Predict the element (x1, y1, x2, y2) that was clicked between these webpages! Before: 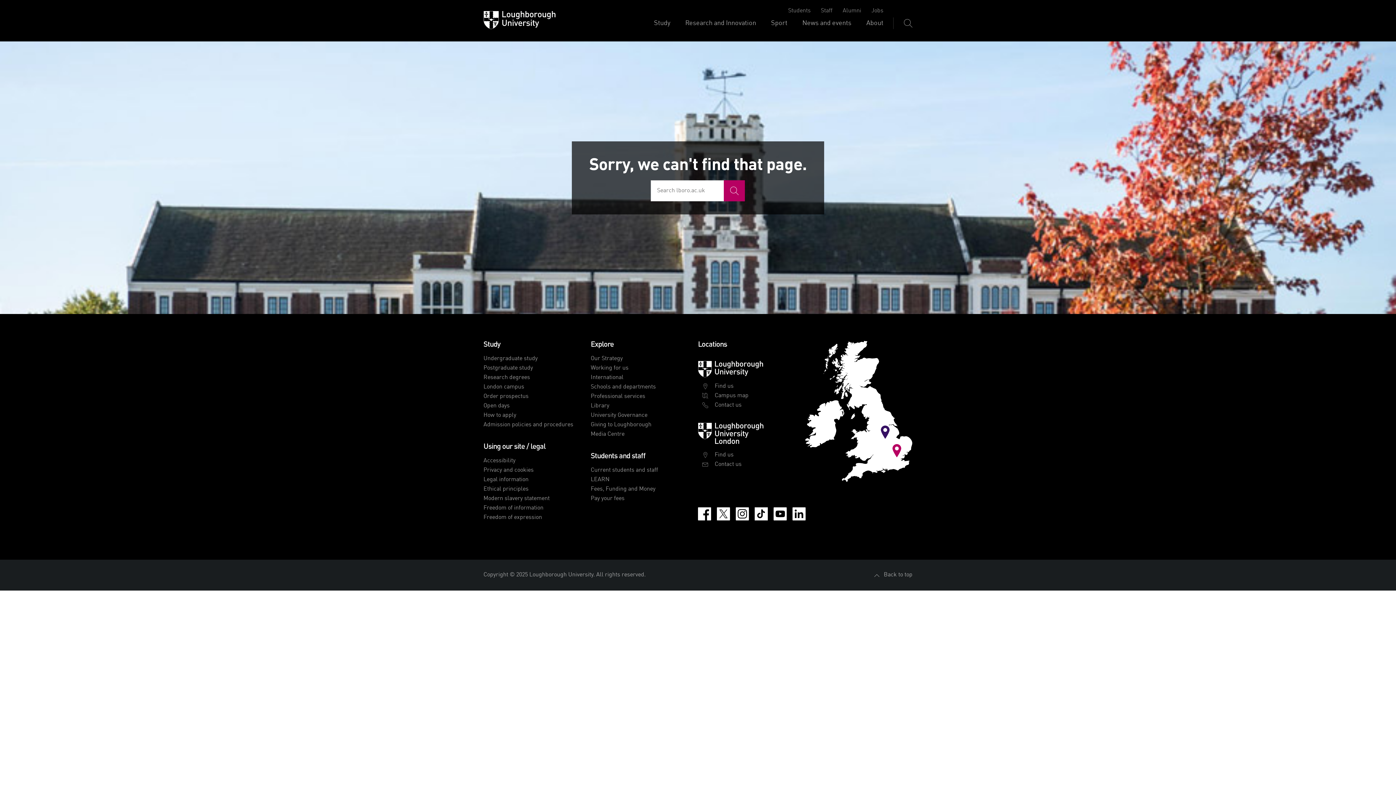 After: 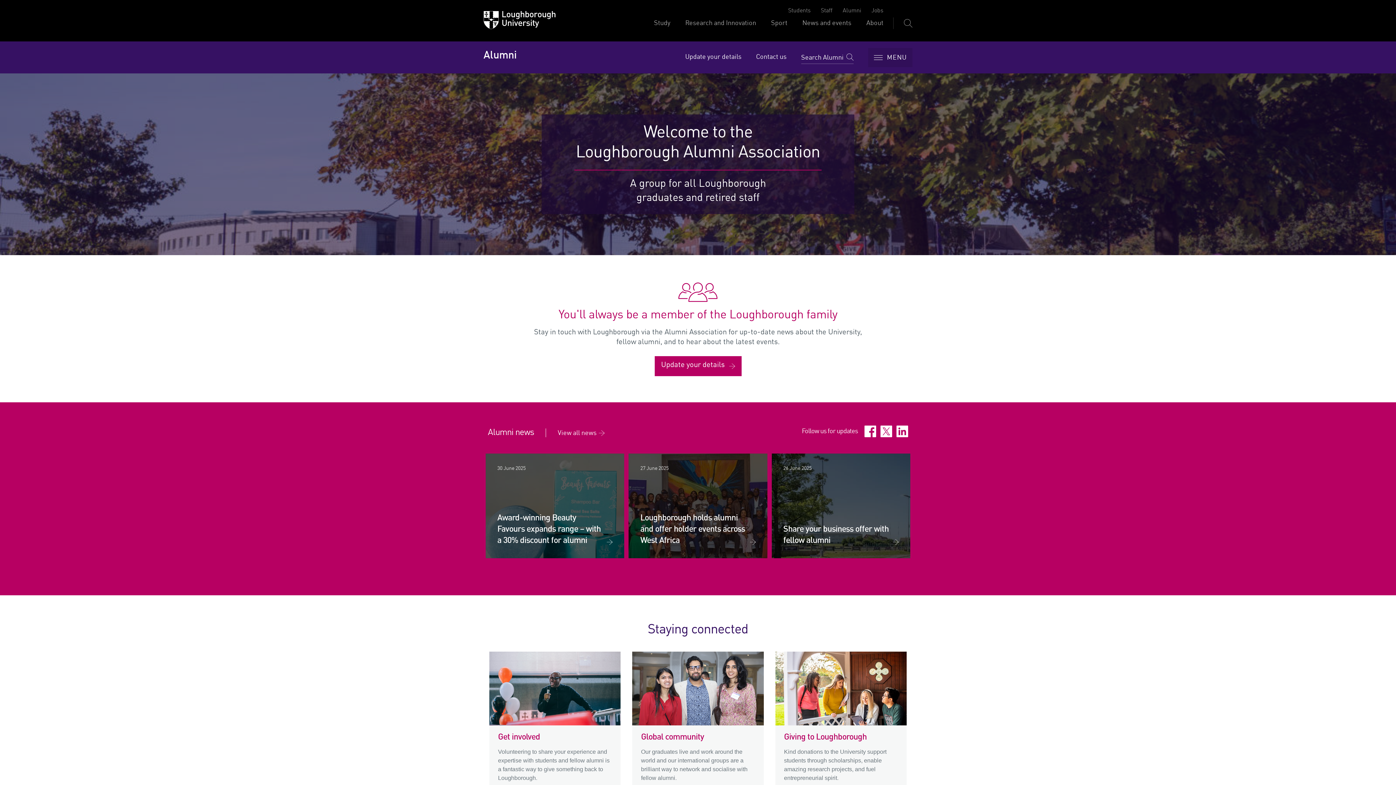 Action: bbox: (842, 6, 861, 15) label: Alumni